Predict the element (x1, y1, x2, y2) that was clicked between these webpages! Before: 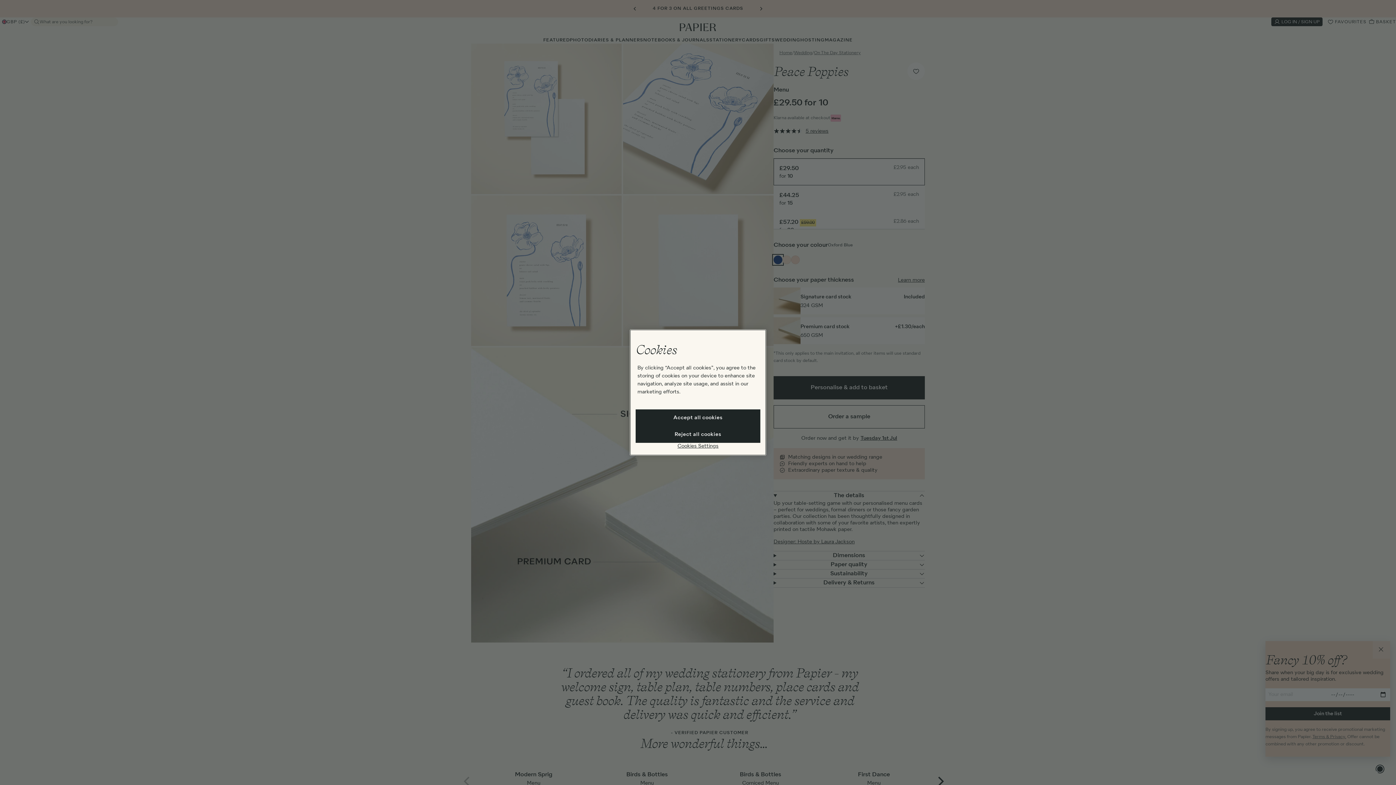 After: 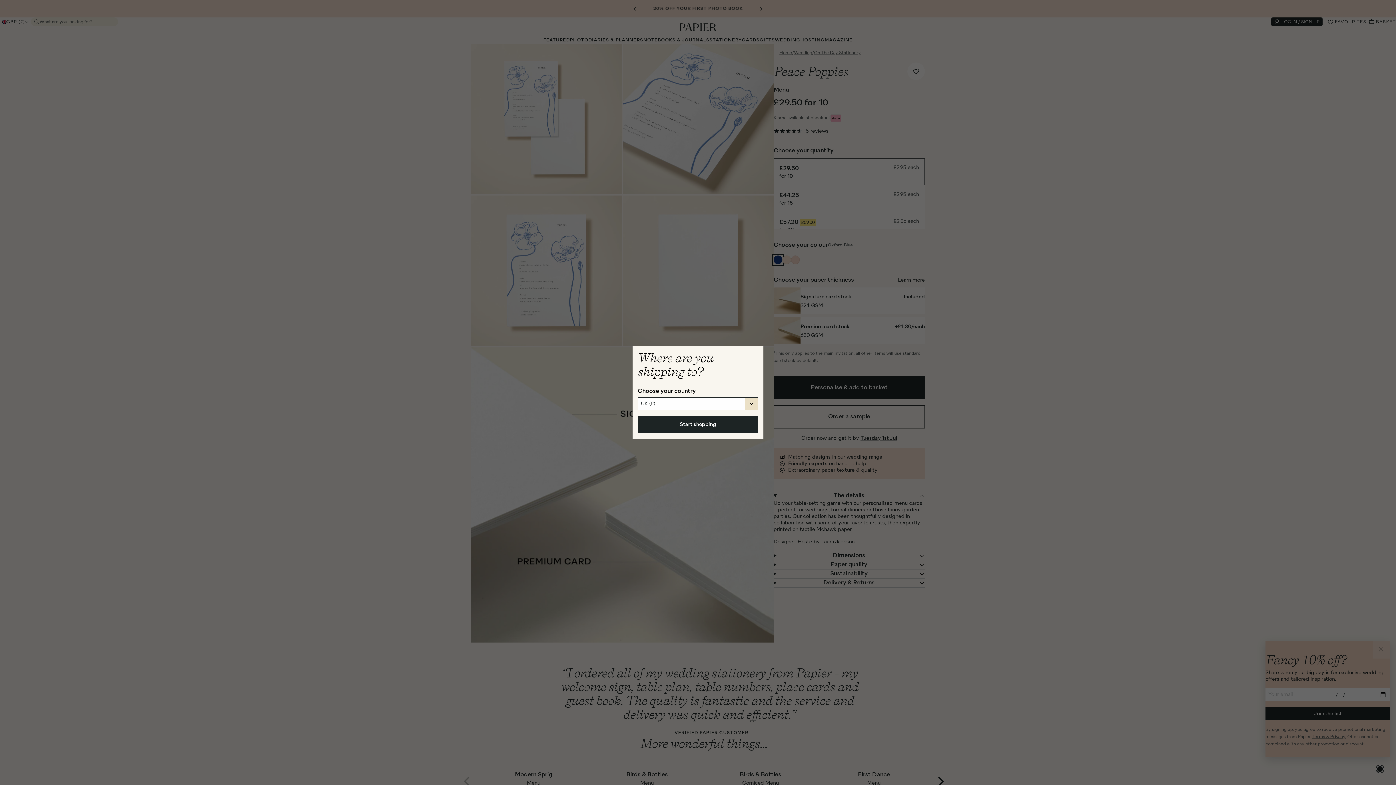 Action: label: Reject all cookies bbox: (635, 426, 760, 443)